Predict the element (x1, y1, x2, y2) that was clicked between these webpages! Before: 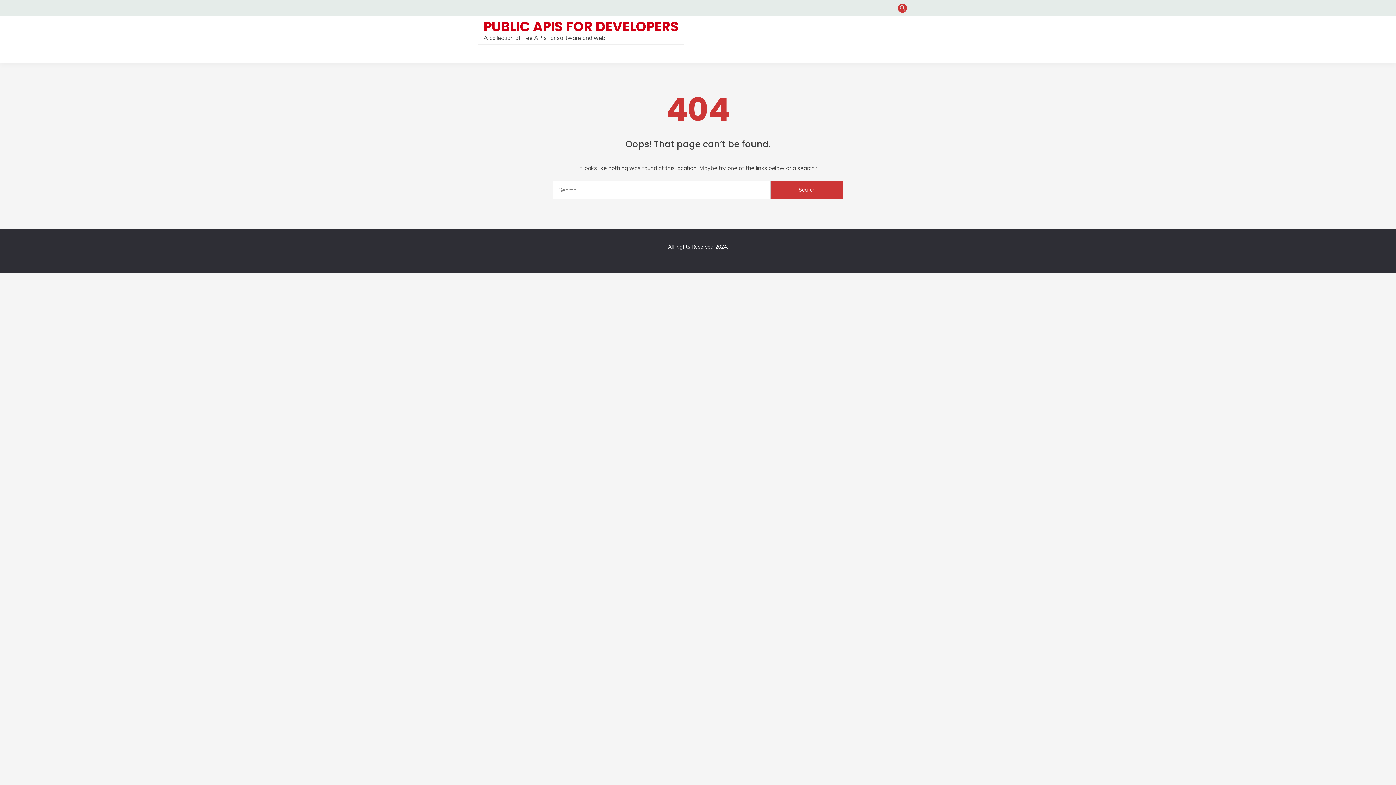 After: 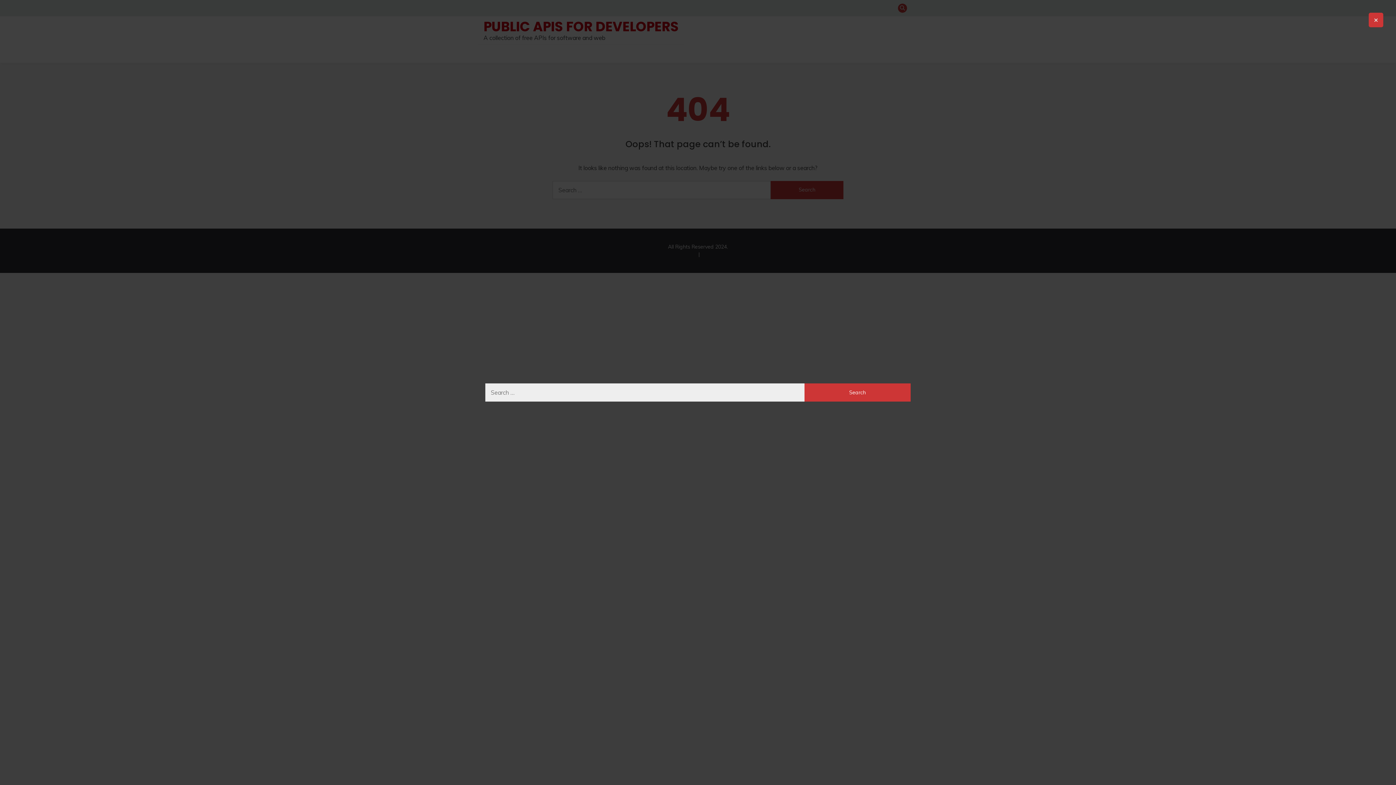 Action: bbox: (898, 3, 907, 12)